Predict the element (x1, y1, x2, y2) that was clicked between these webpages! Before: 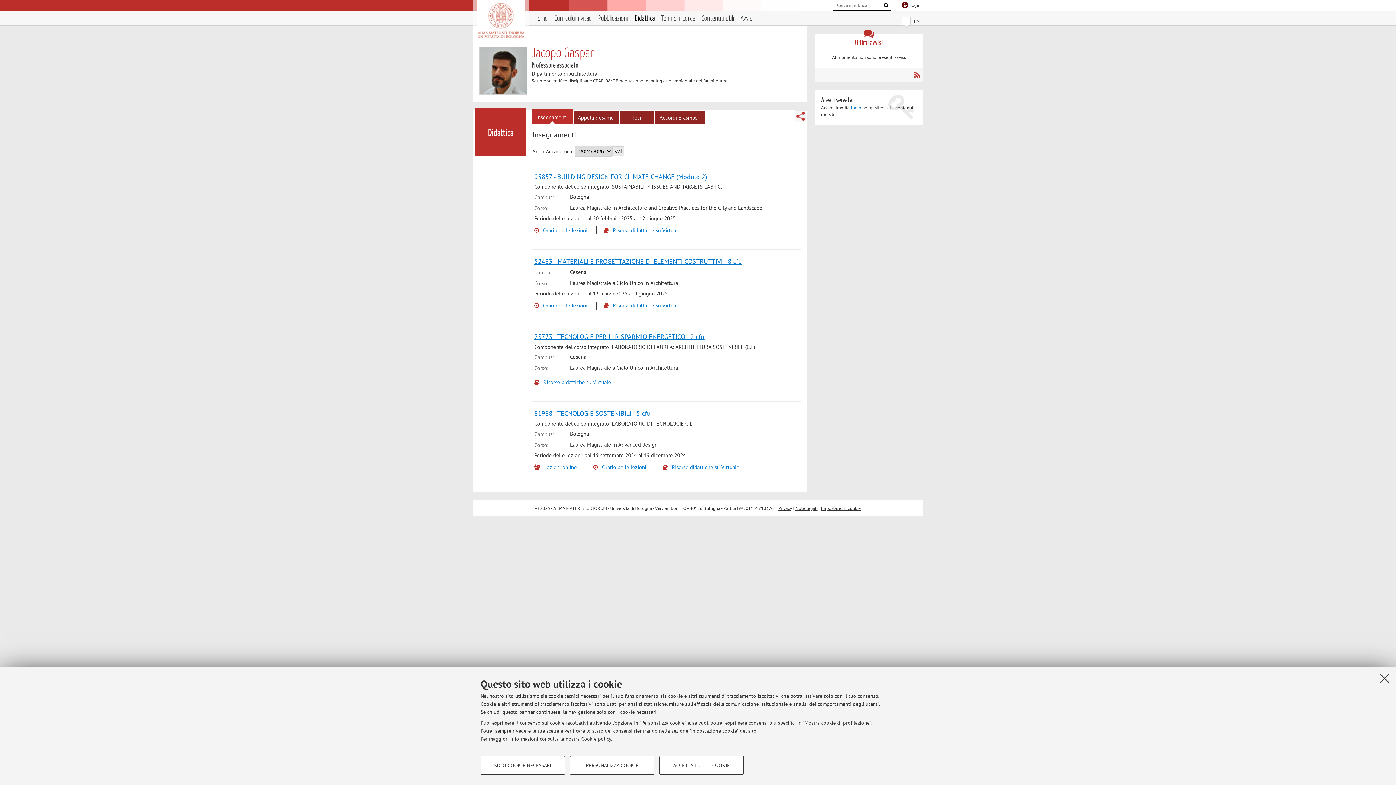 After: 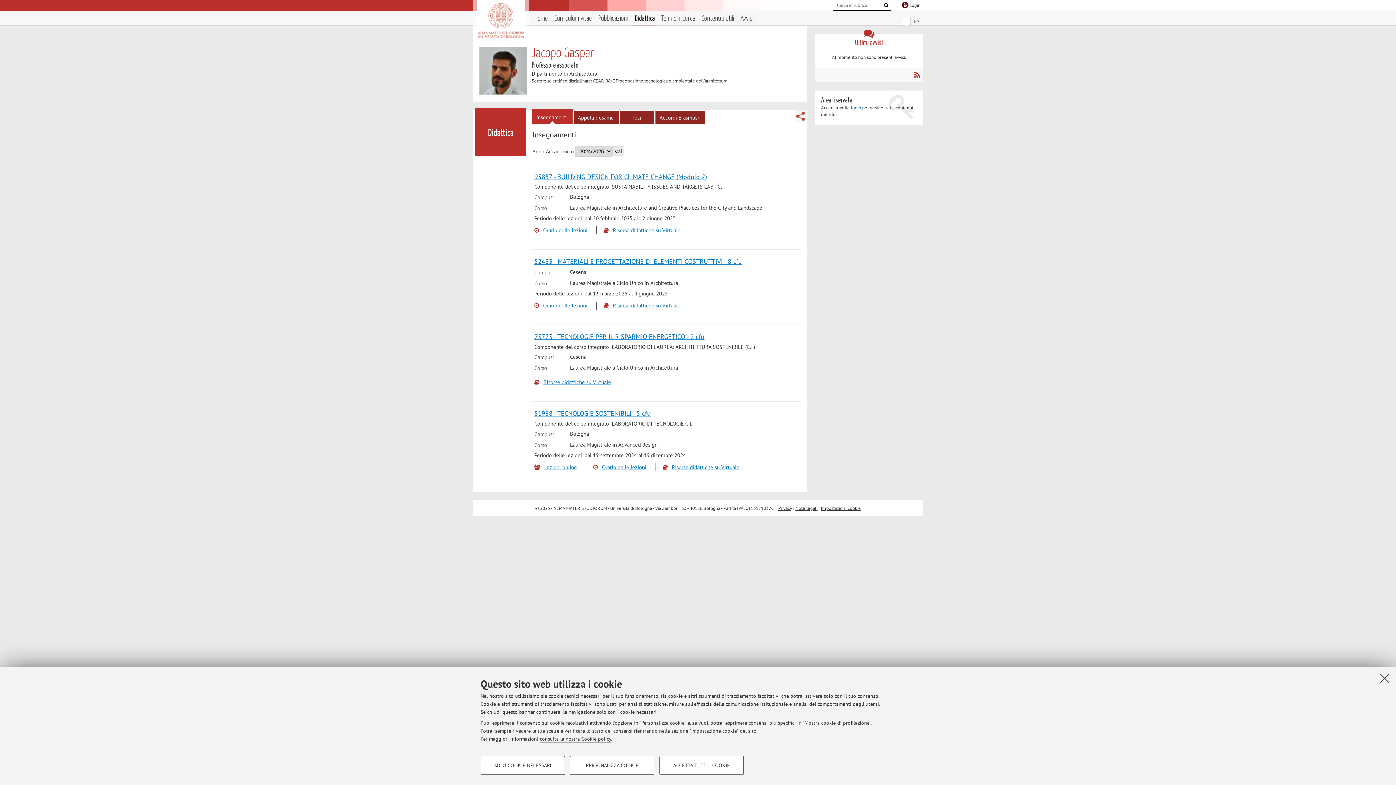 Action: bbox: (472, 0, 529, 41)